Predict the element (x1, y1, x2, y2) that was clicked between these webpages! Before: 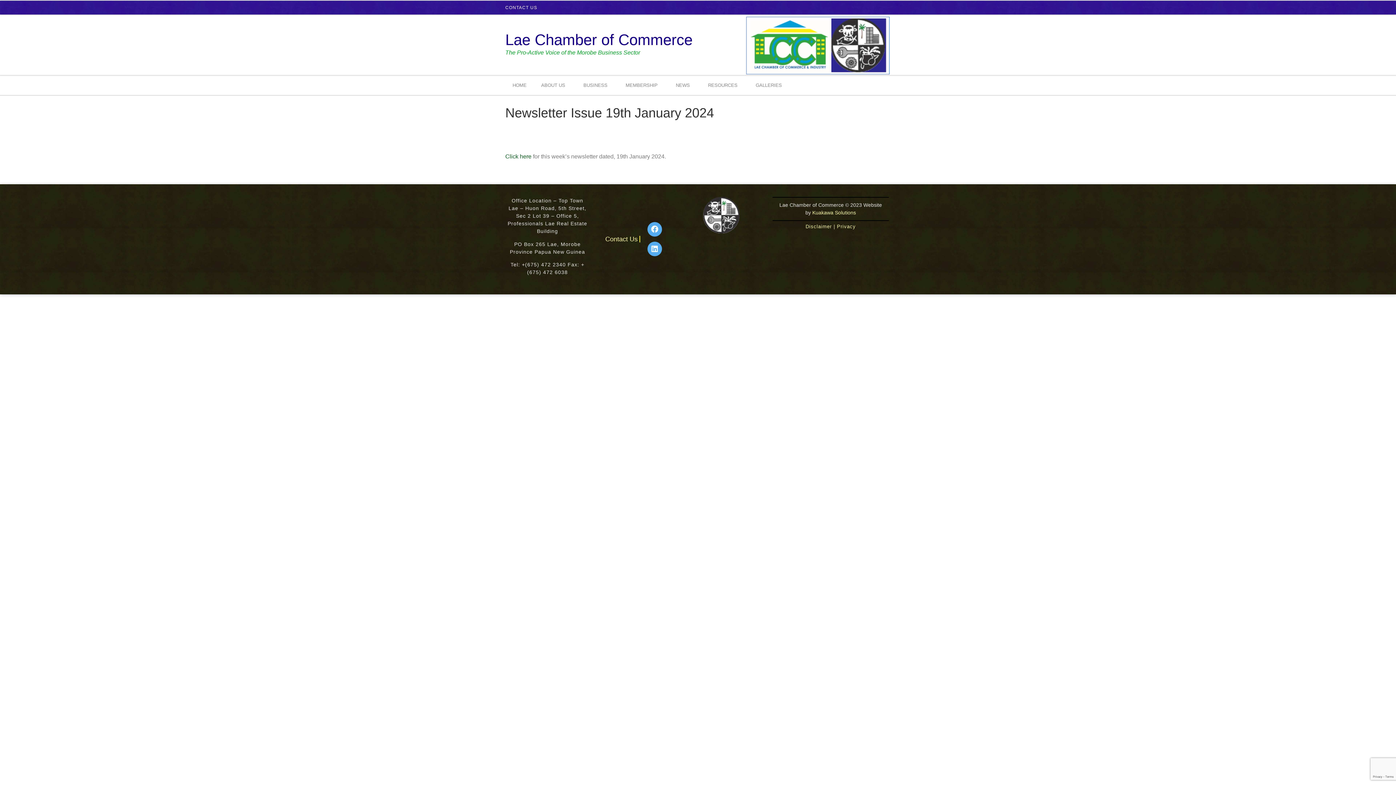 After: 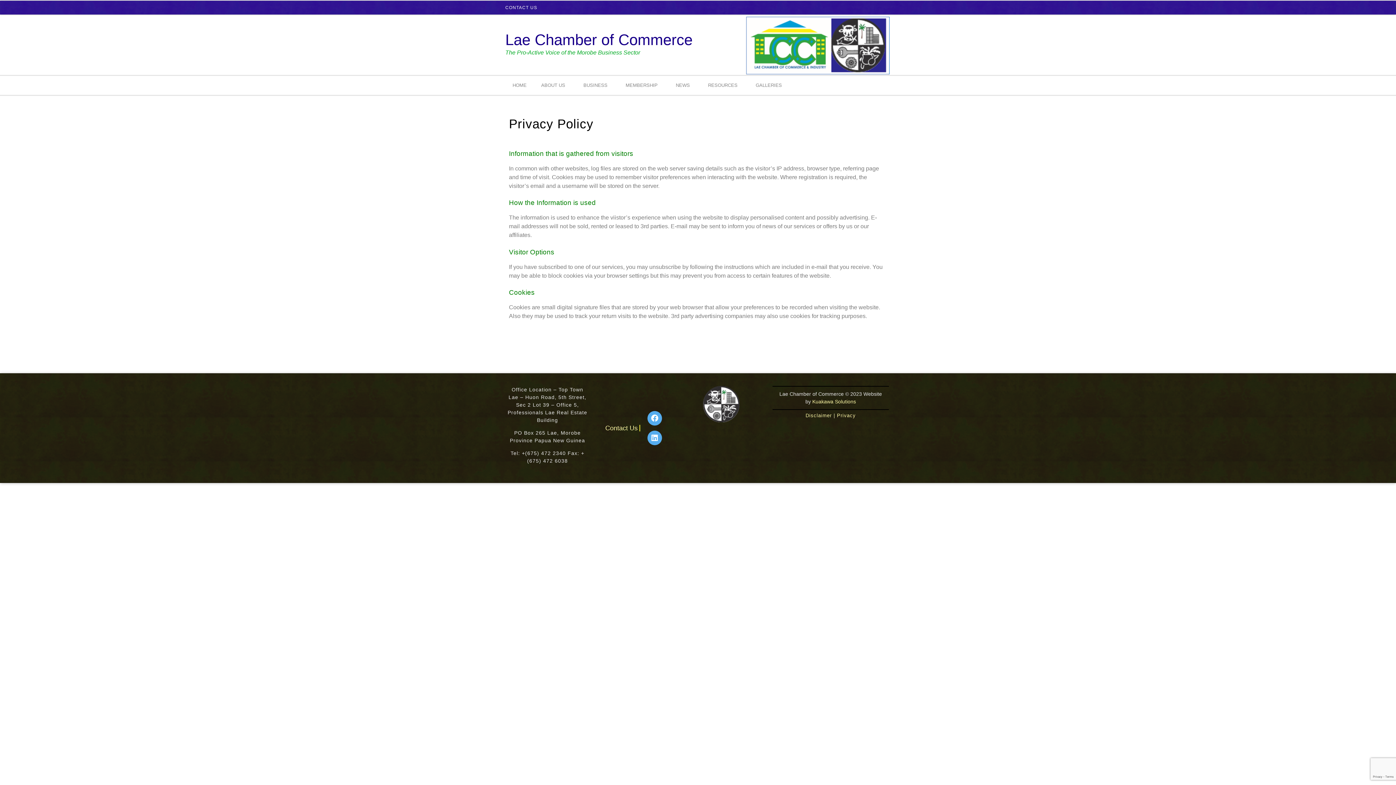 Action: label: Privacy bbox: (837, 224, 855, 229)